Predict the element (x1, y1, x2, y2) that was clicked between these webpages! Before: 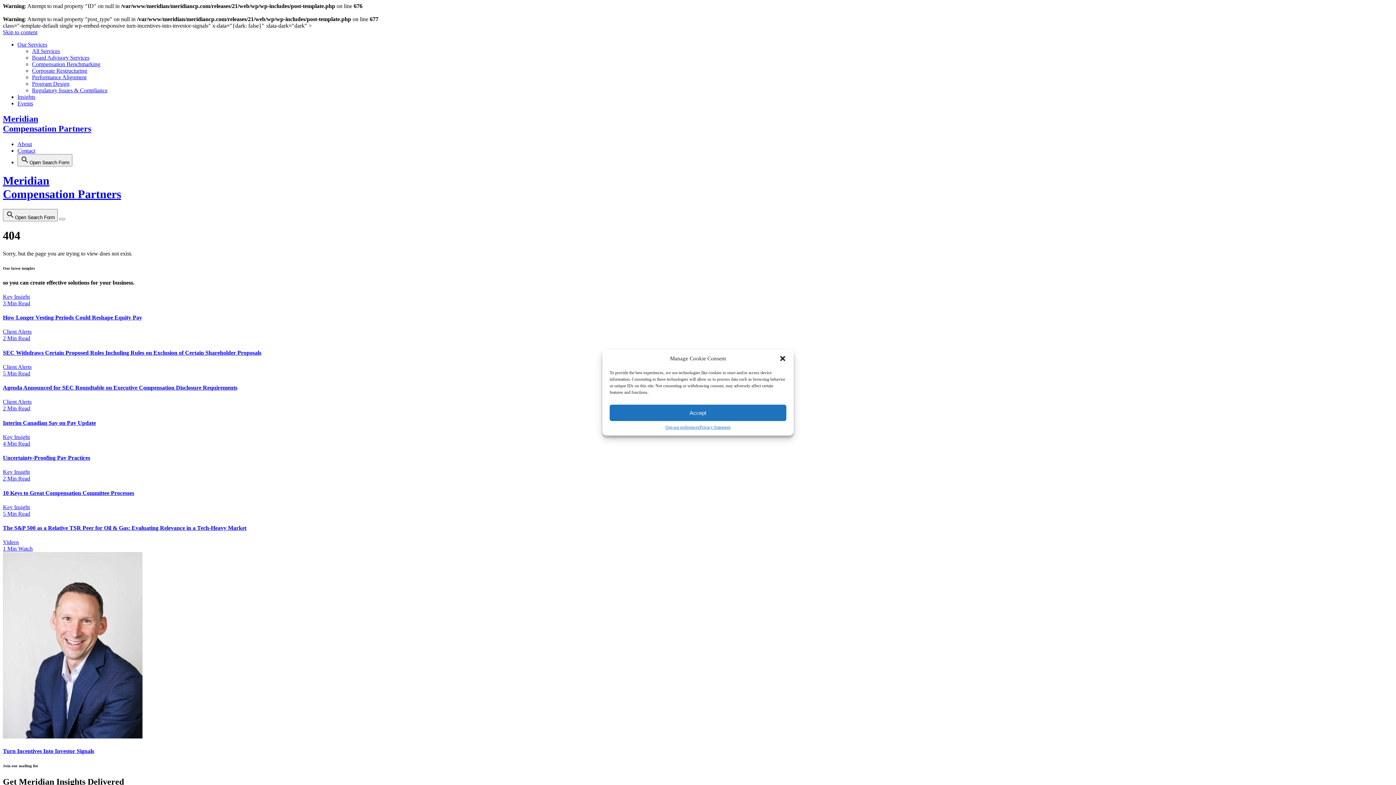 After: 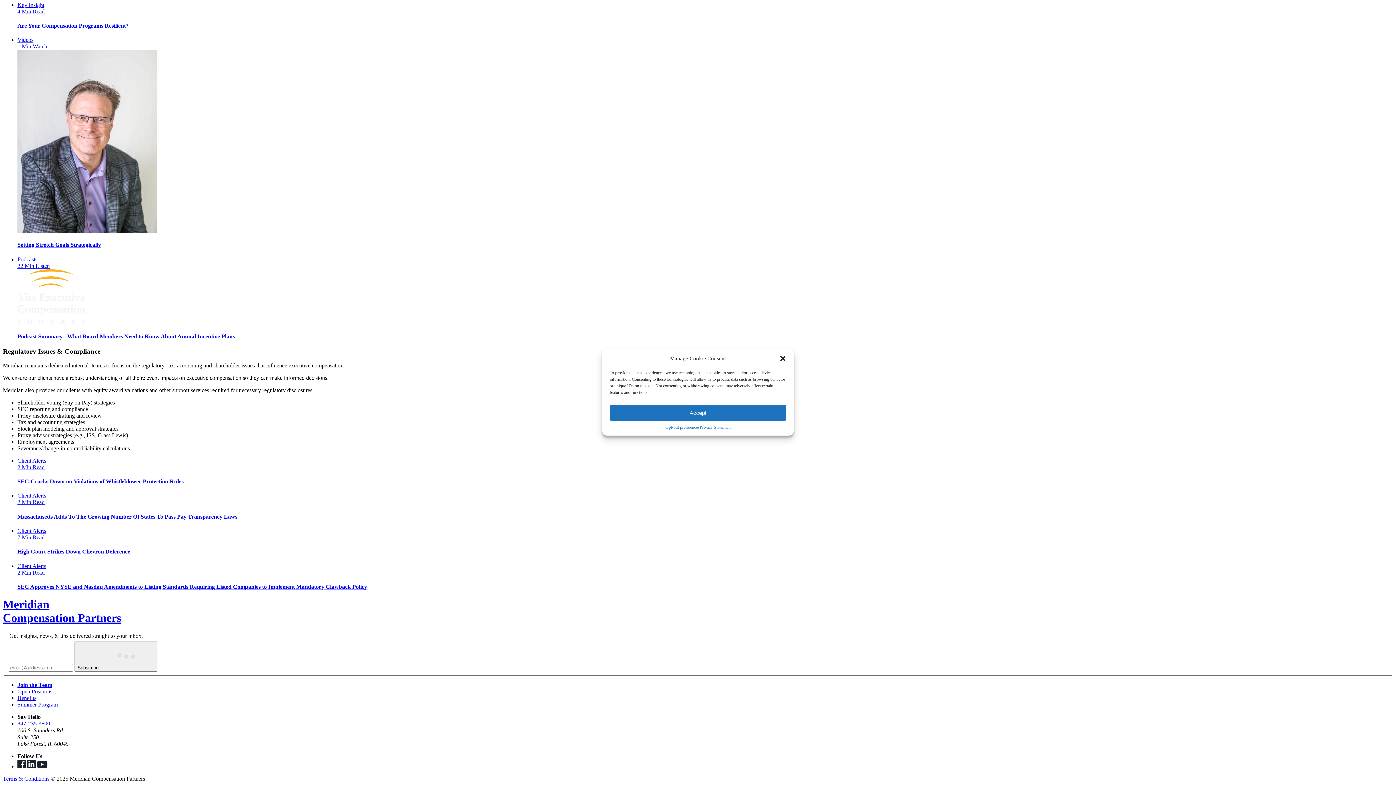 Action: label: Regulatory Issues & Compliance bbox: (32, 87, 107, 93)